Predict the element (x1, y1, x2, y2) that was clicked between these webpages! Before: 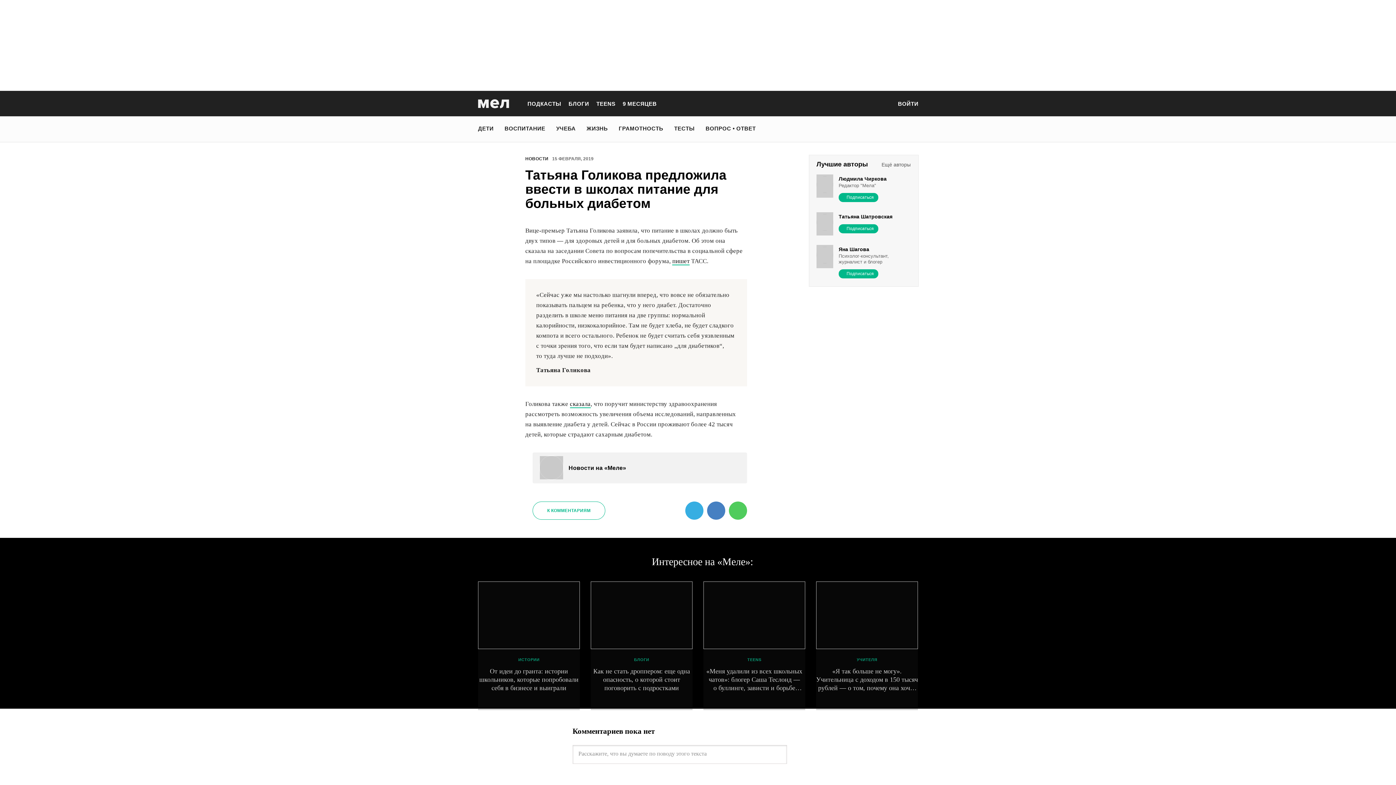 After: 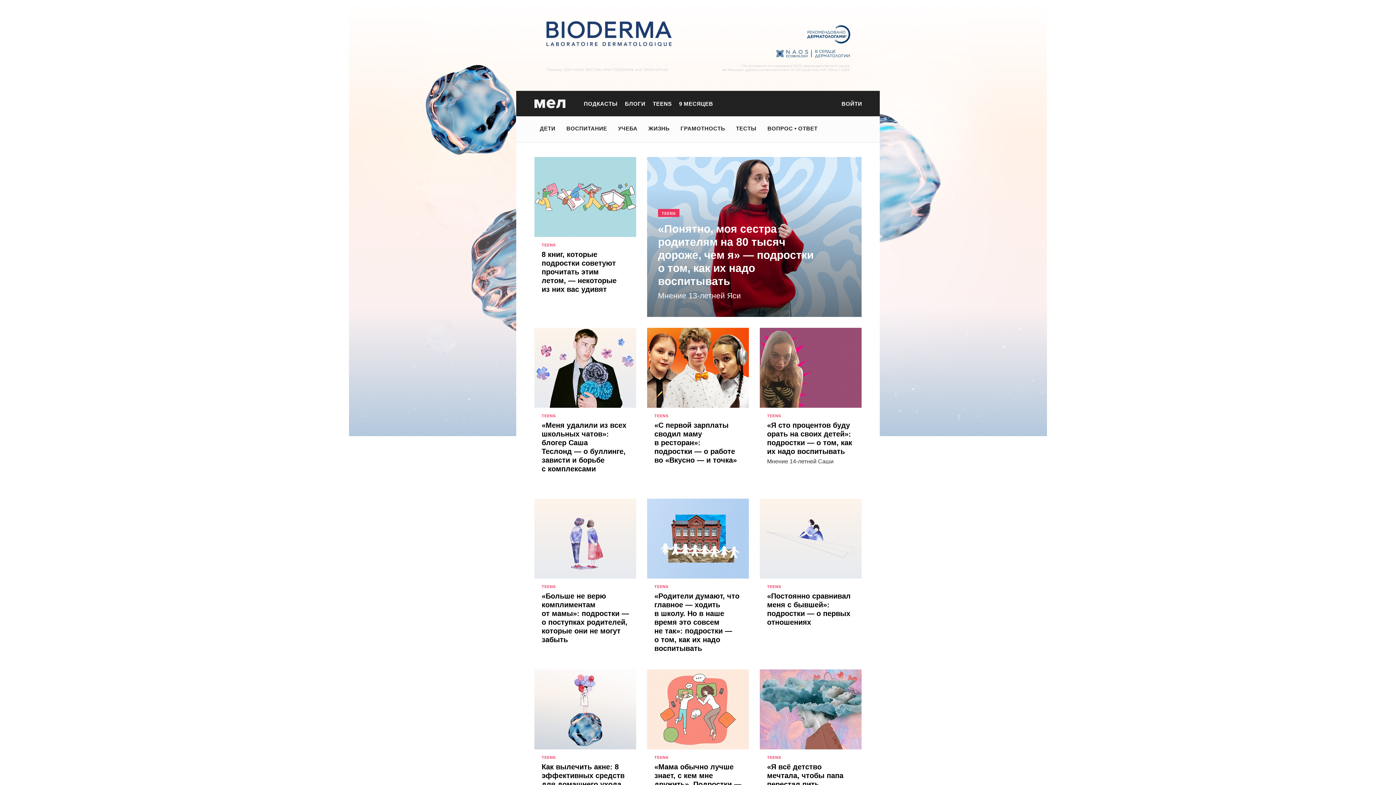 Action: label: TEENS bbox: (596, 100, 615, 106)